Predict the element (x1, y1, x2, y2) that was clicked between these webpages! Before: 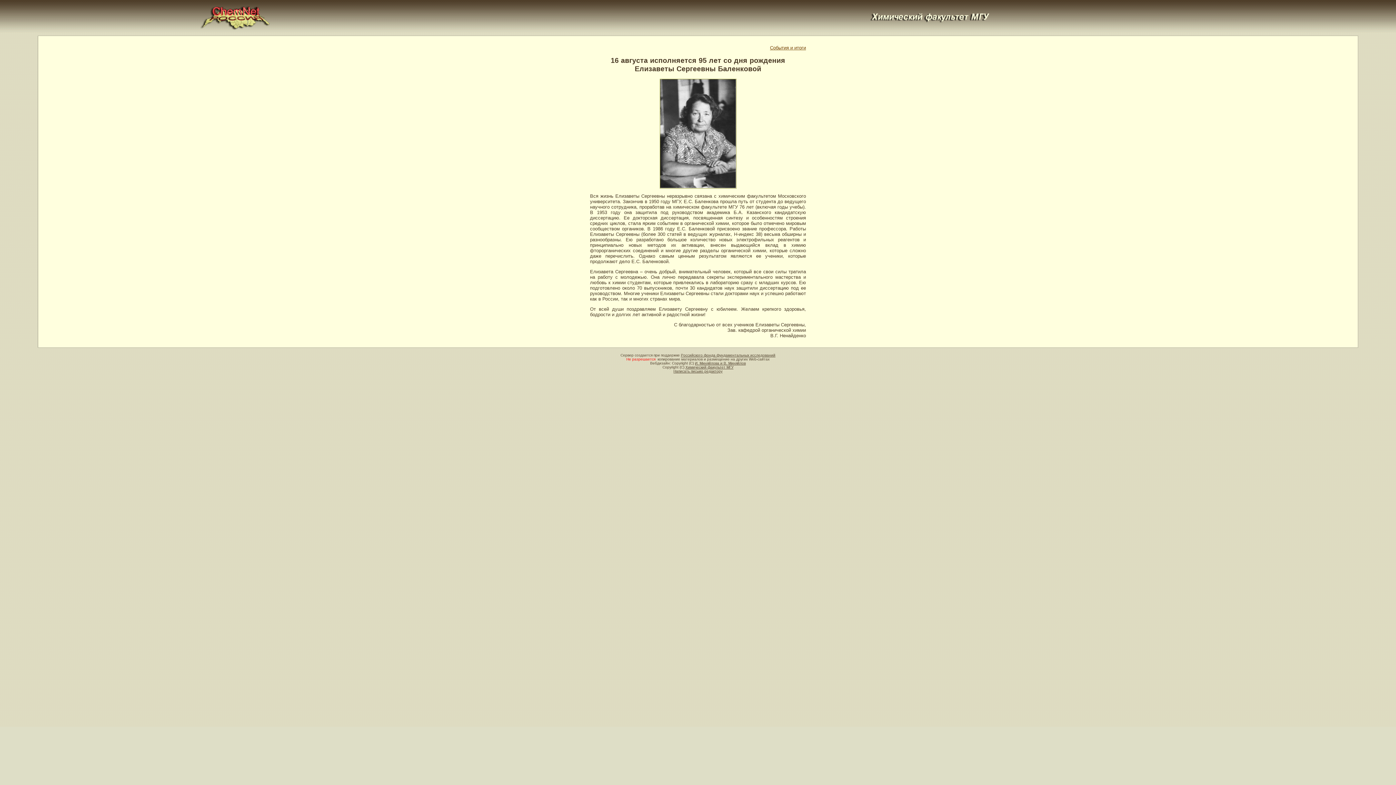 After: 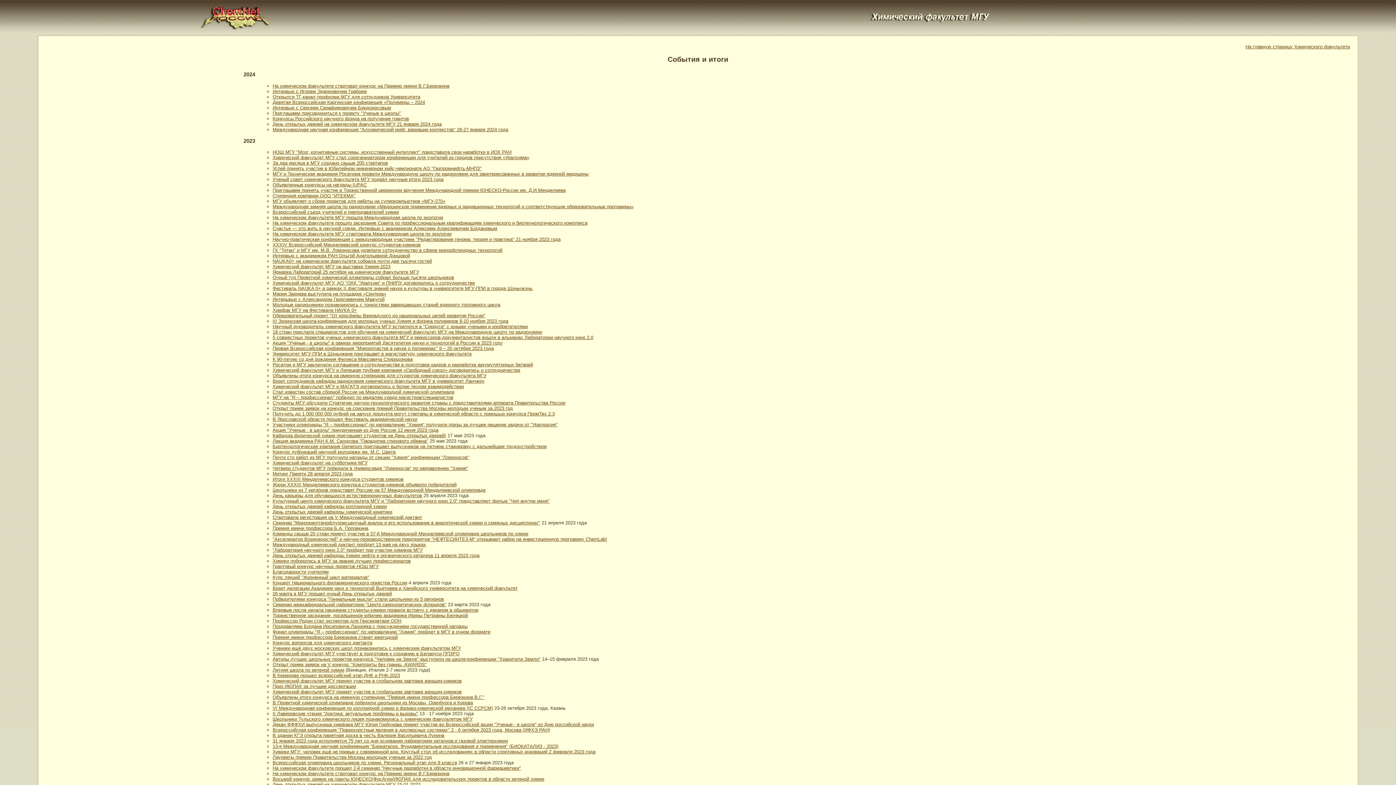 Action: label: События и итоги bbox: (770, 45, 806, 50)